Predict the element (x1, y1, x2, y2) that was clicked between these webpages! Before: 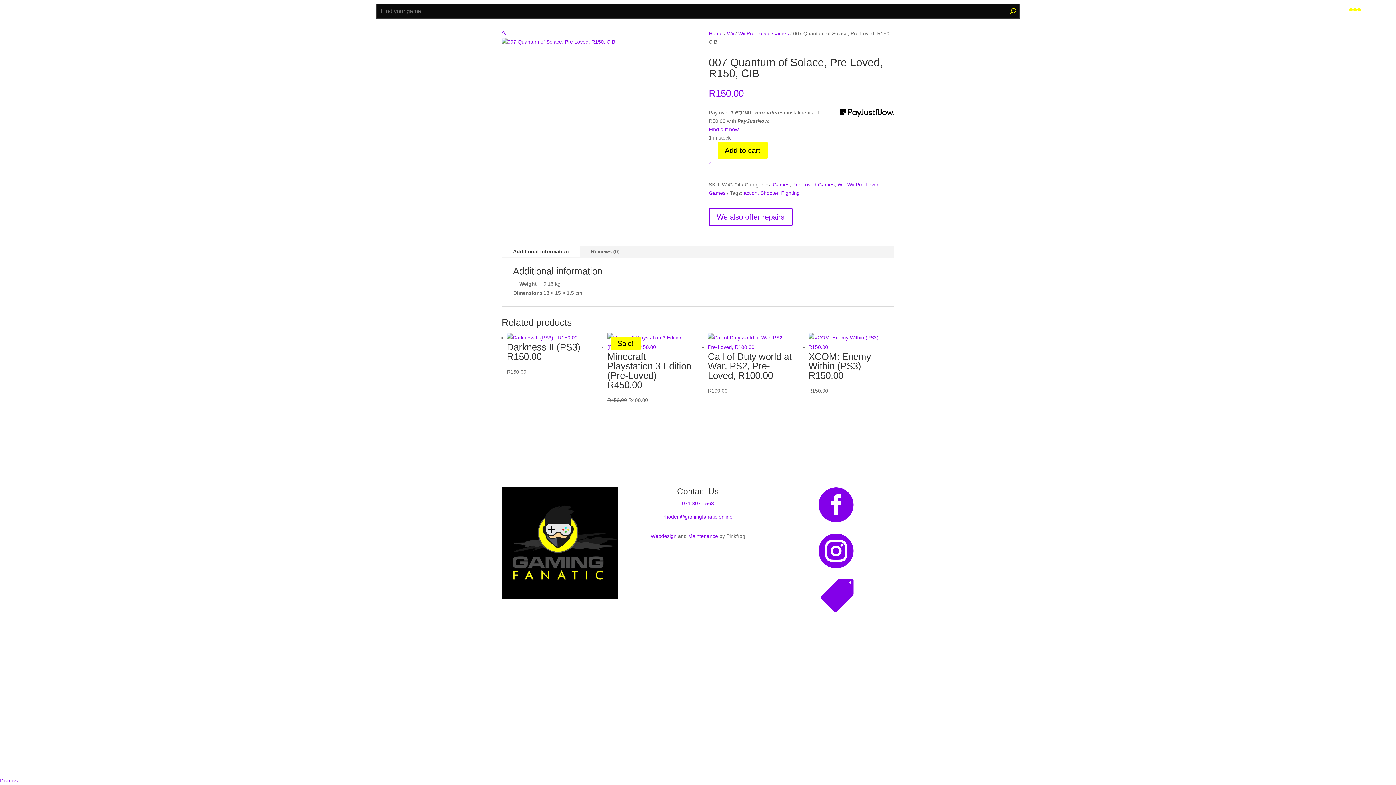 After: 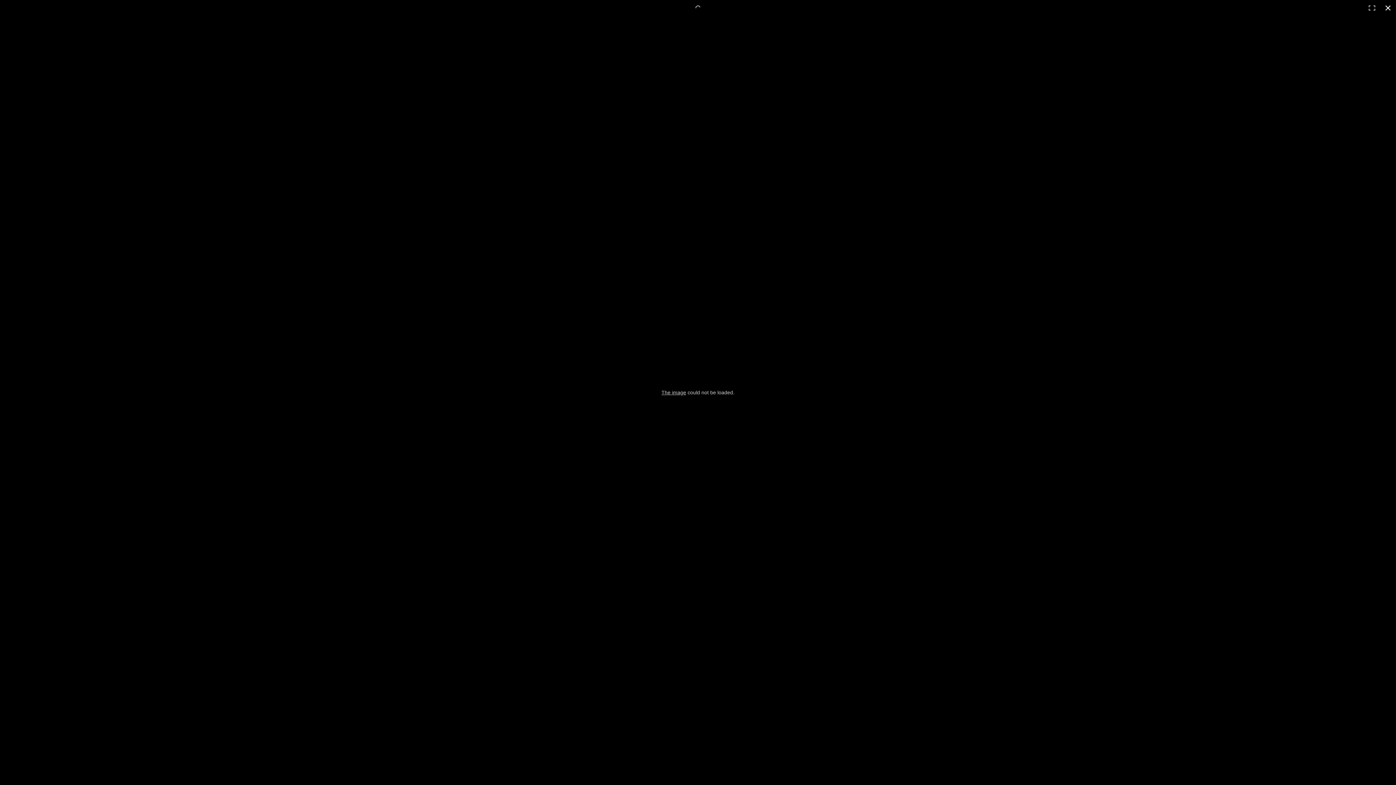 Action: bbox: (501, 30, 506, 36) label: View full-screen image gallery